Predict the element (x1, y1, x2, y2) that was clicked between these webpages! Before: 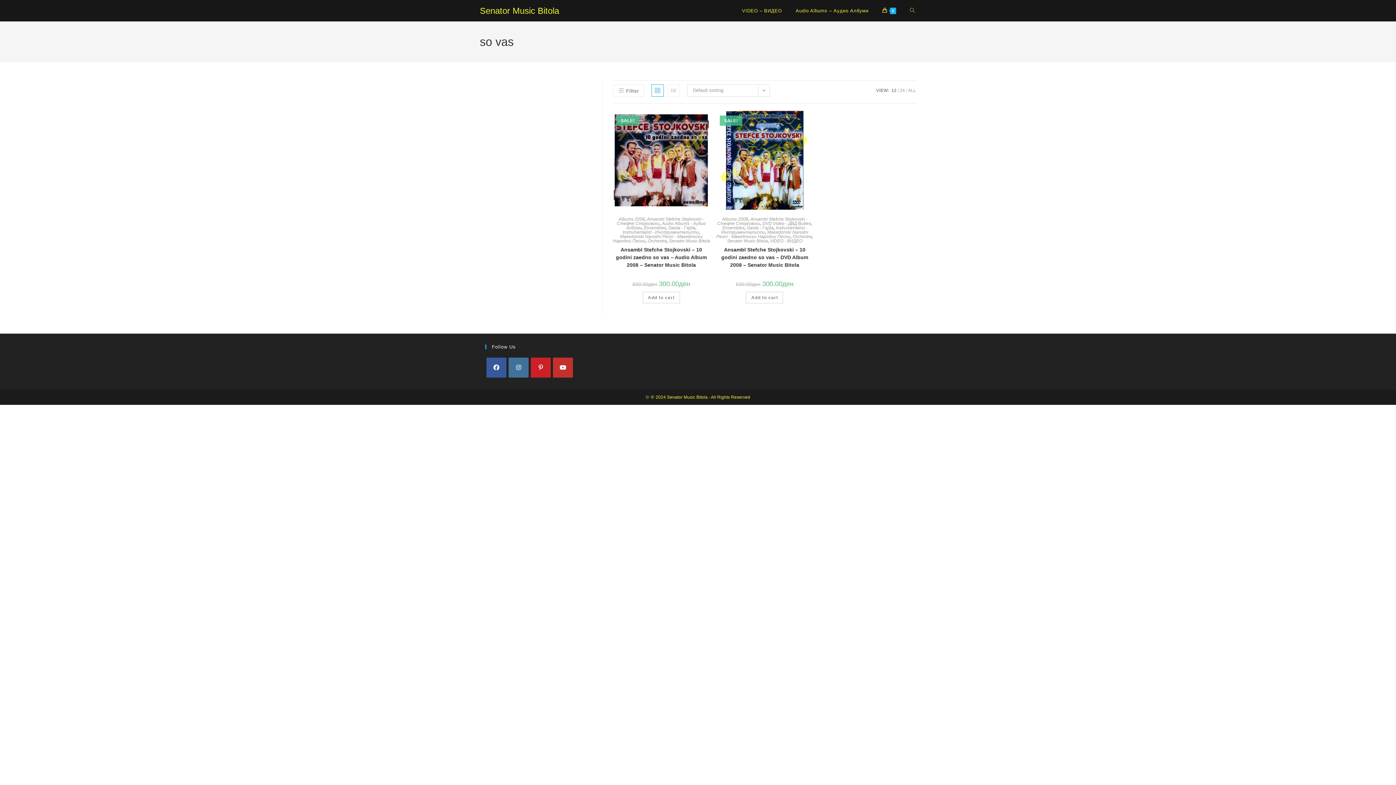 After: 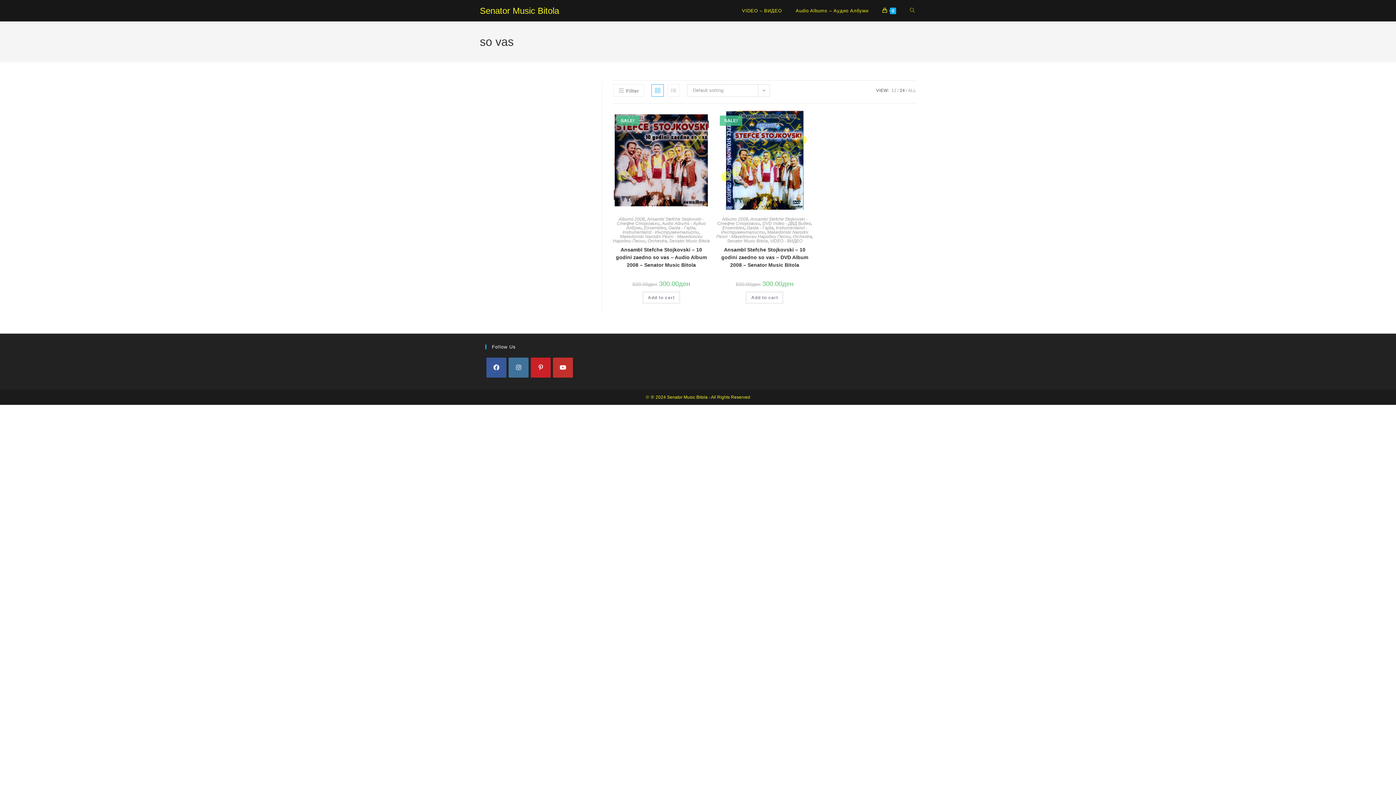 Action: label: 24 bbox: (900, 88, 905, 93)